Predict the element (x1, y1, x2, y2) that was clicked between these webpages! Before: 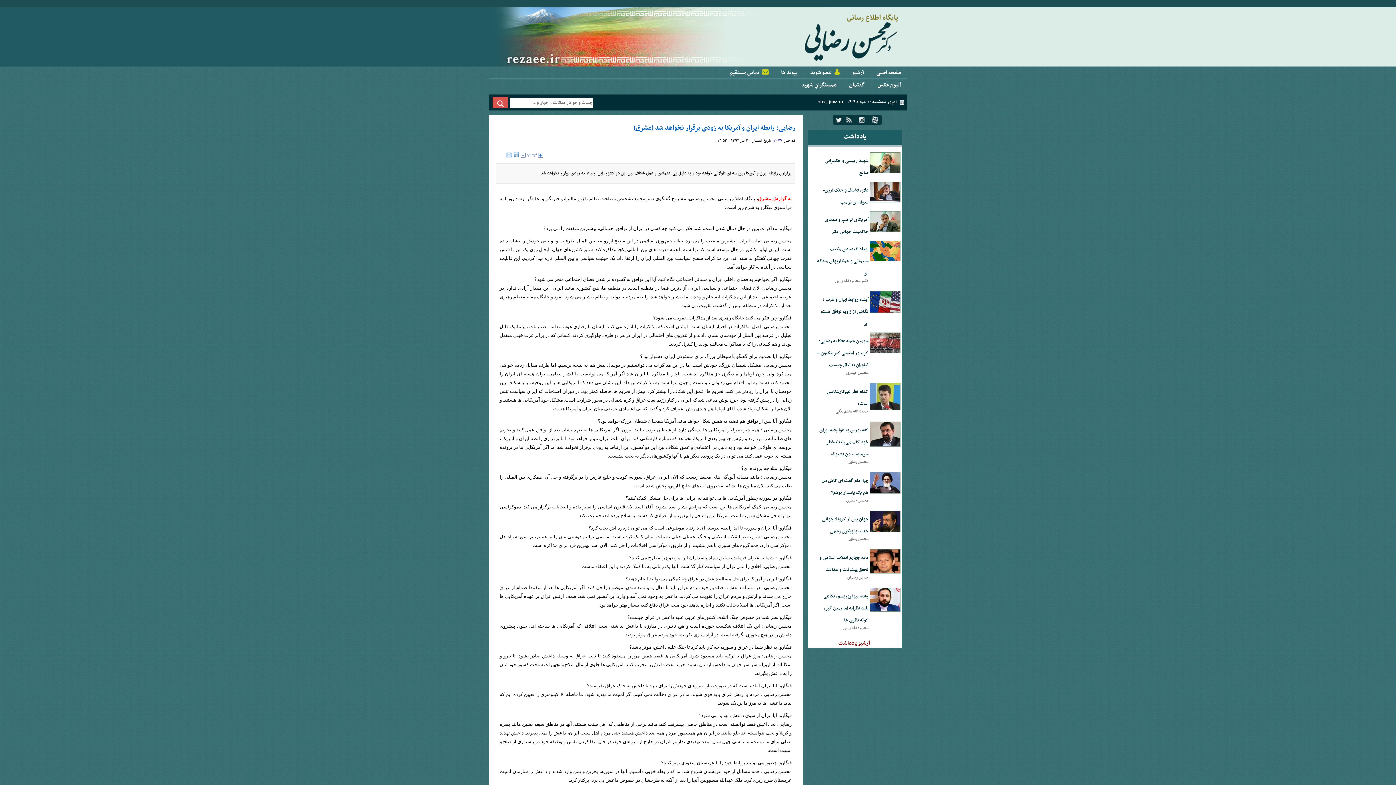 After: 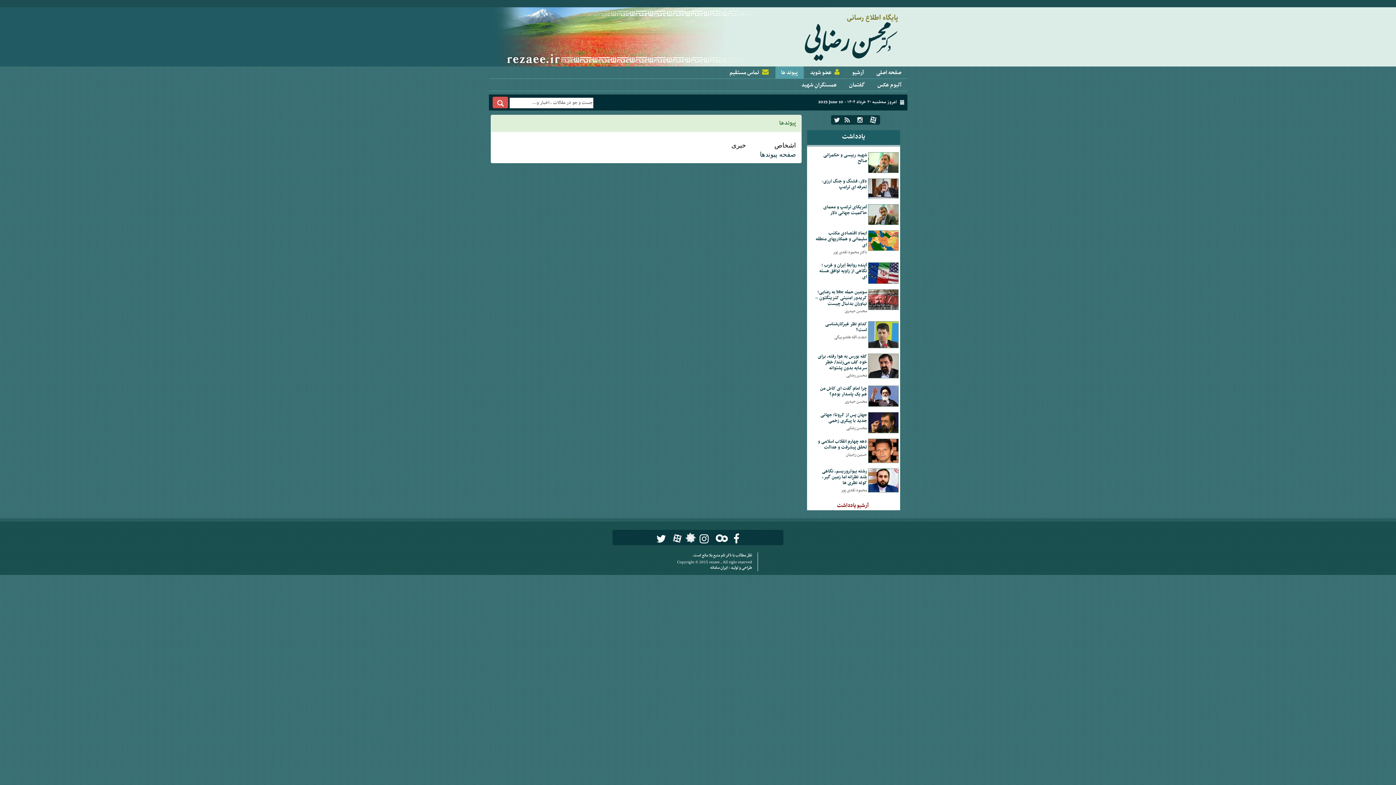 Action: label: پیوند ها bbox: (775, 66, 803, 78)